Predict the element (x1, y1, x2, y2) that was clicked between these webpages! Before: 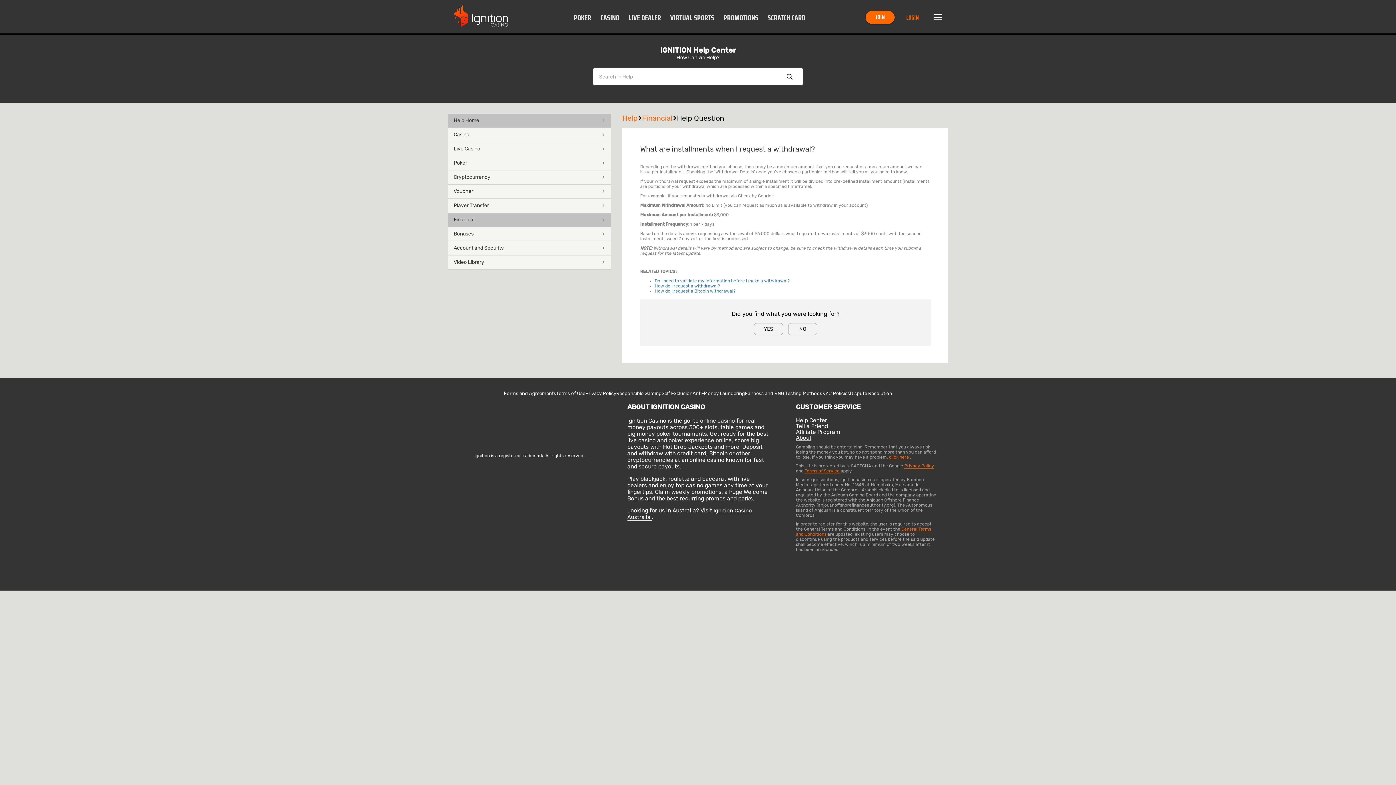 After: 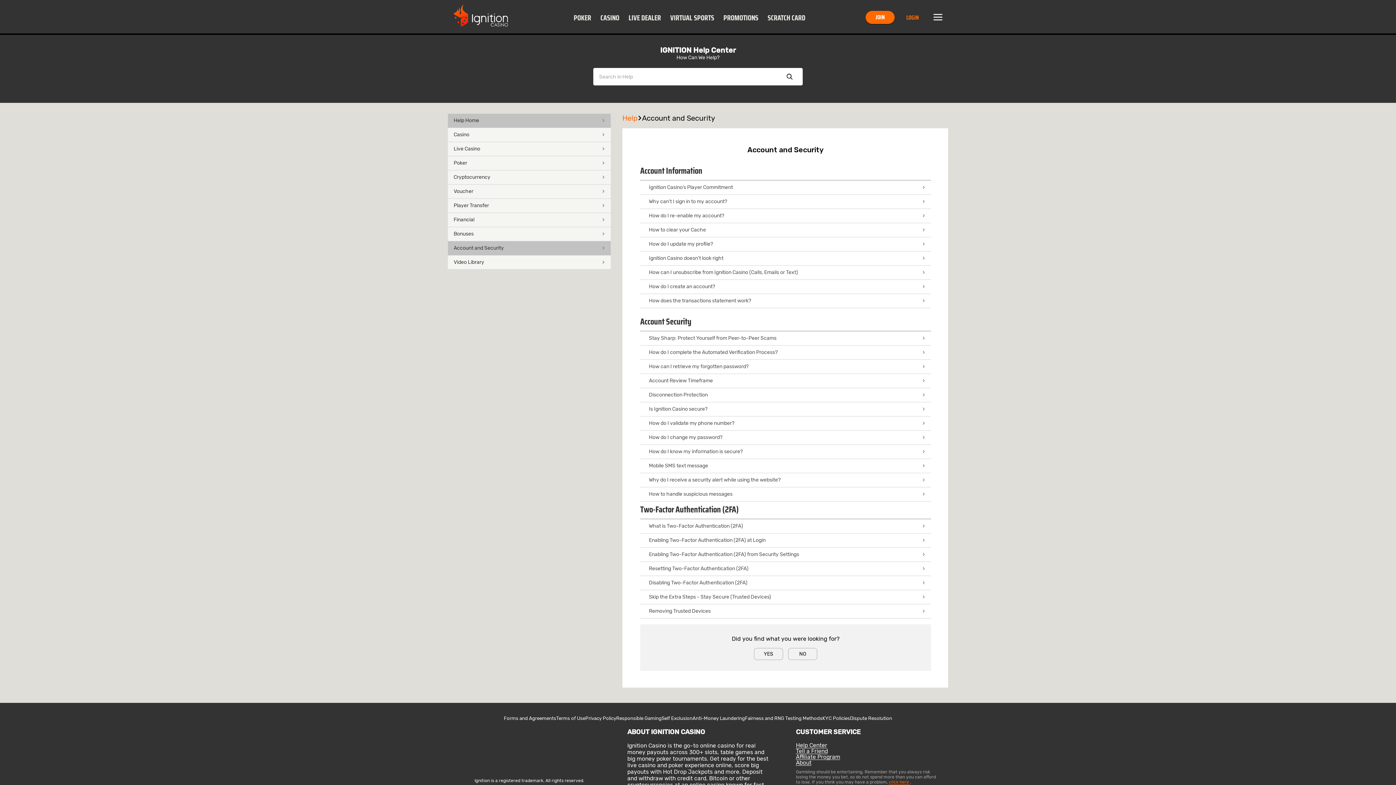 Action: label: Account and Security bbox: (448, 241, 610, 255)